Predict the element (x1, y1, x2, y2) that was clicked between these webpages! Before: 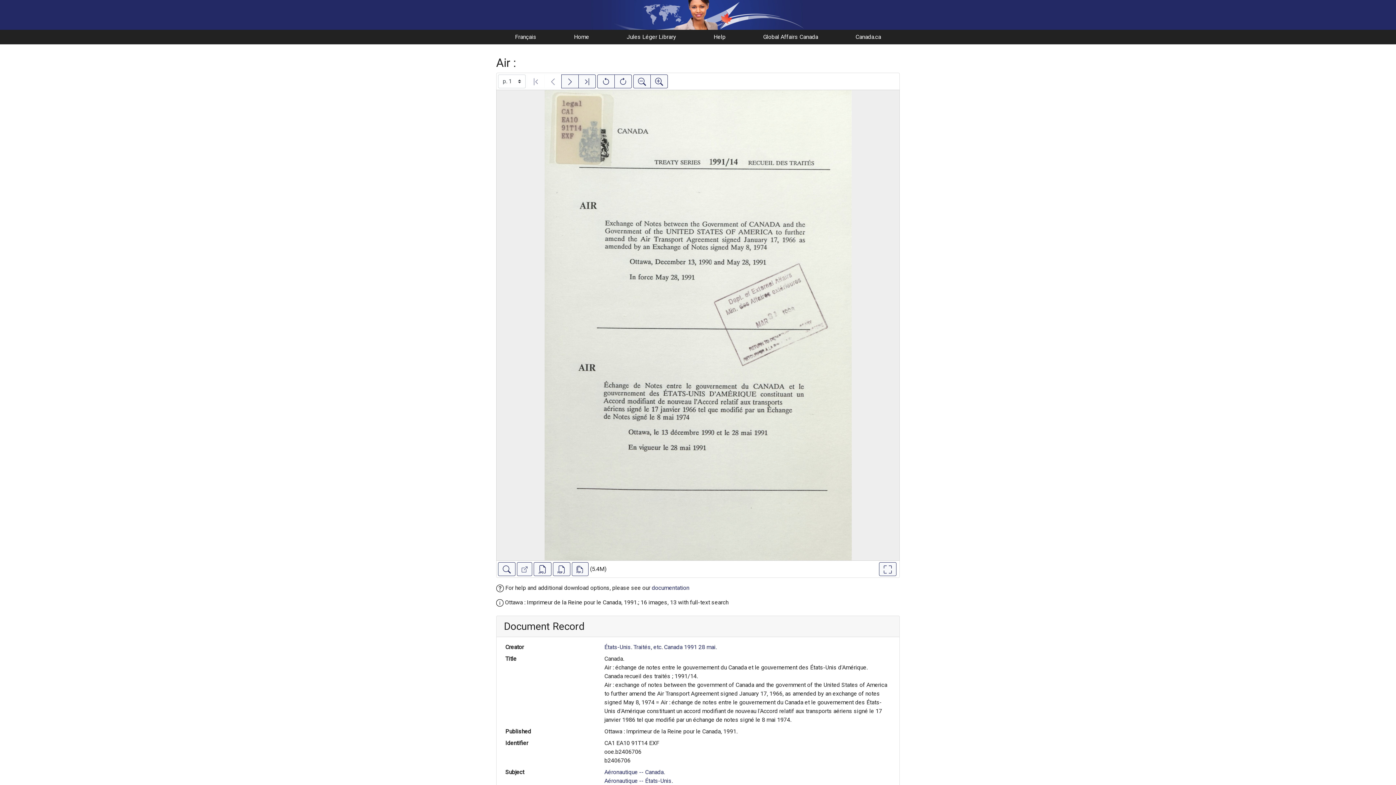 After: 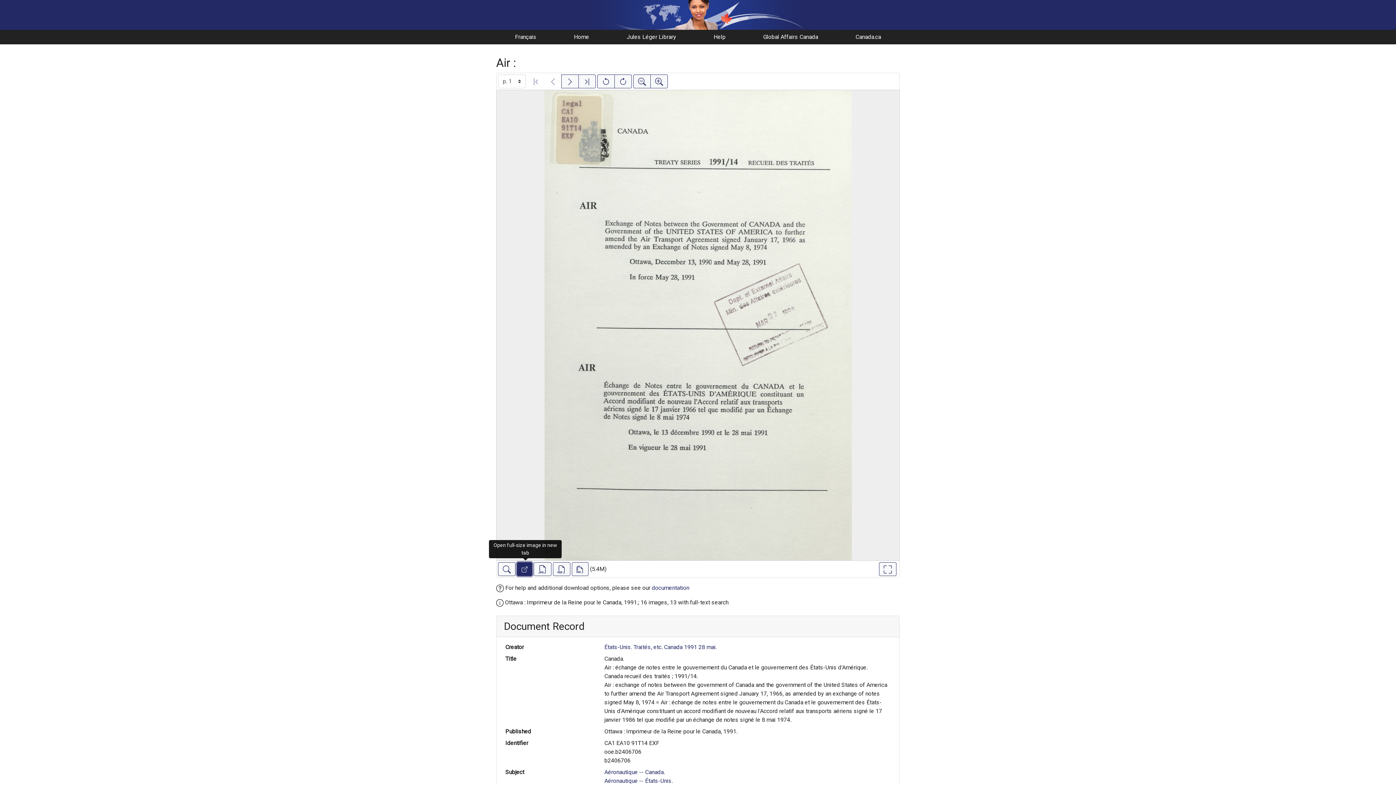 Action: bbox: (517, 562, 532, 576) label: Open full-size image in new tab